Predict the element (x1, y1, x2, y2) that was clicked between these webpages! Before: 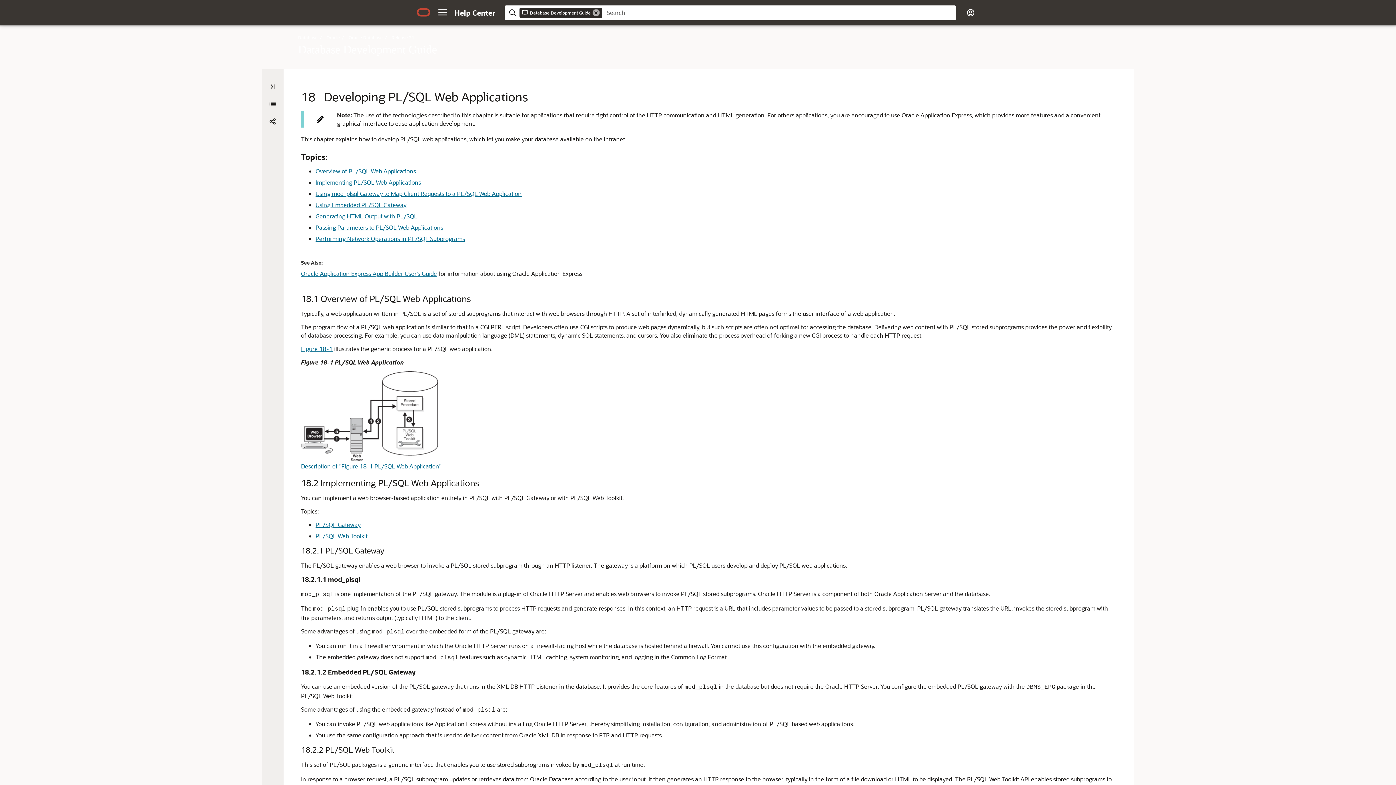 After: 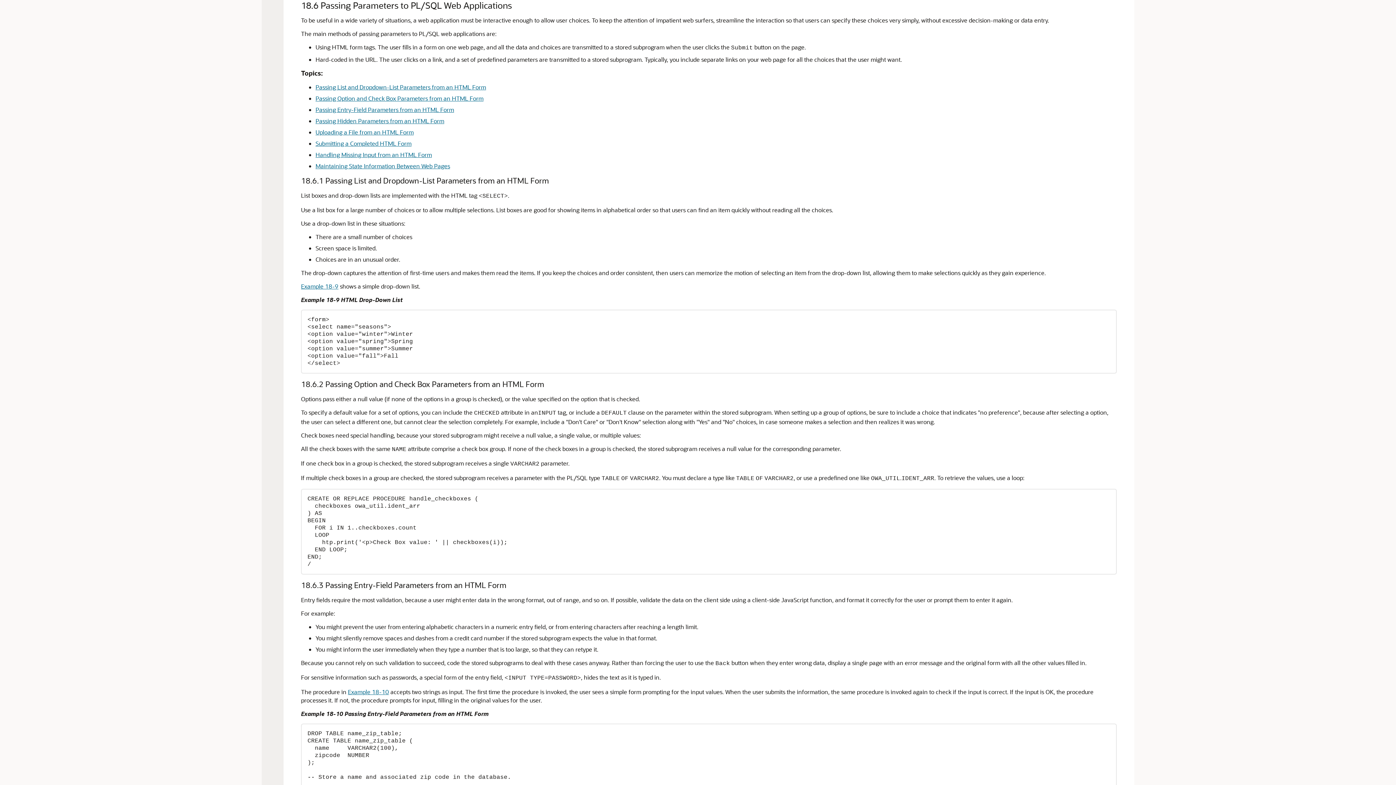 Action: bbox: (315, 223, 443, 231) label: Passing Parameters to PL/SQL Web Applications